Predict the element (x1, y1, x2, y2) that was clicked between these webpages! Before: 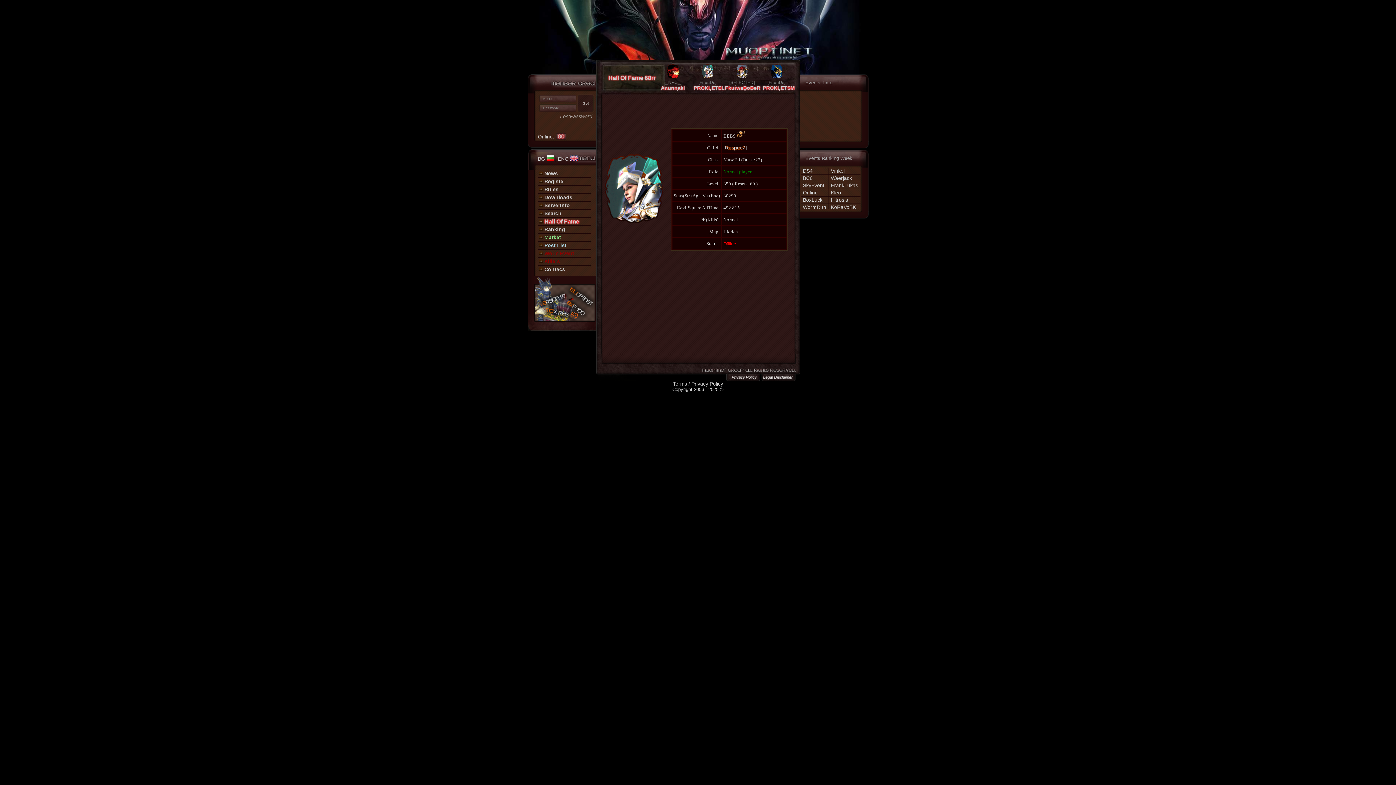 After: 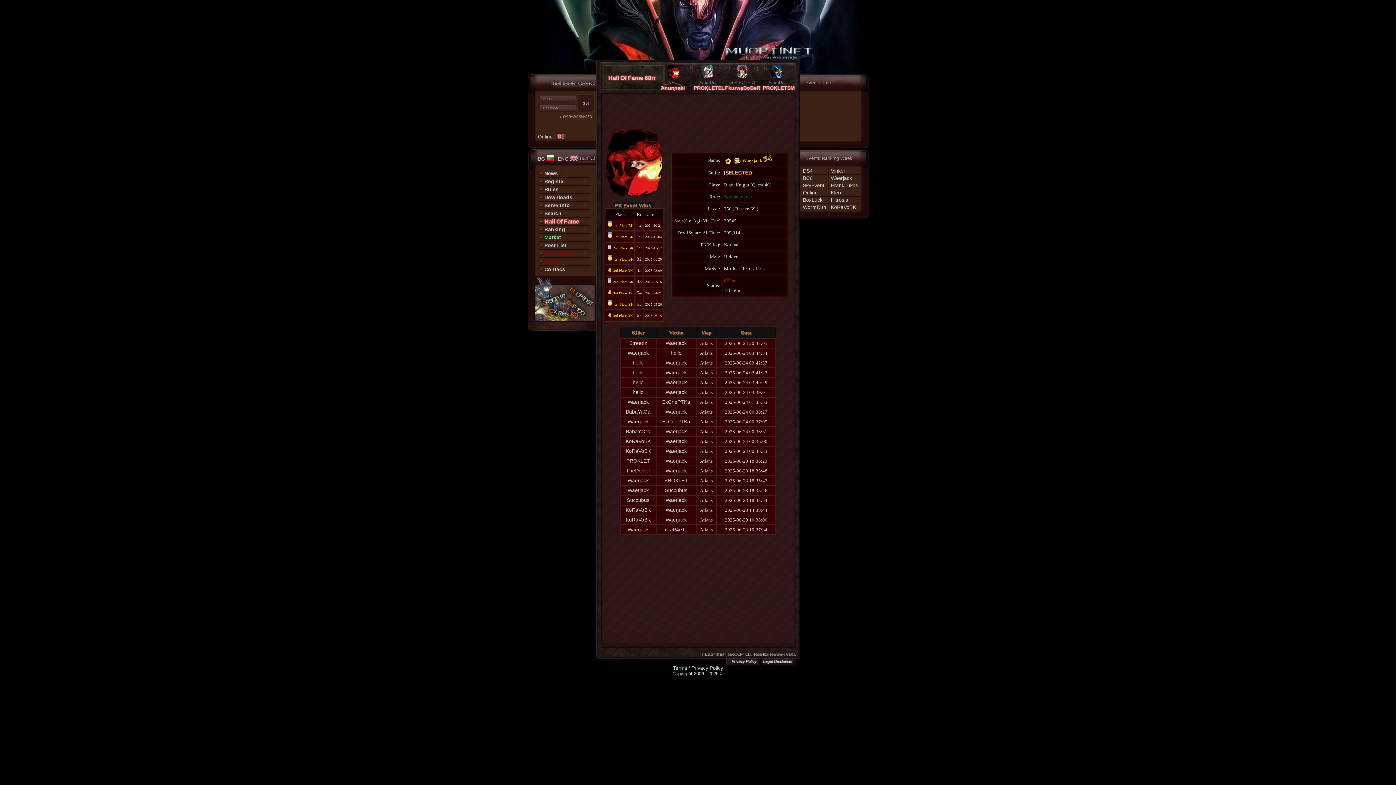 Action: bbox: (831, 175, 852, 181) label: Waerjack